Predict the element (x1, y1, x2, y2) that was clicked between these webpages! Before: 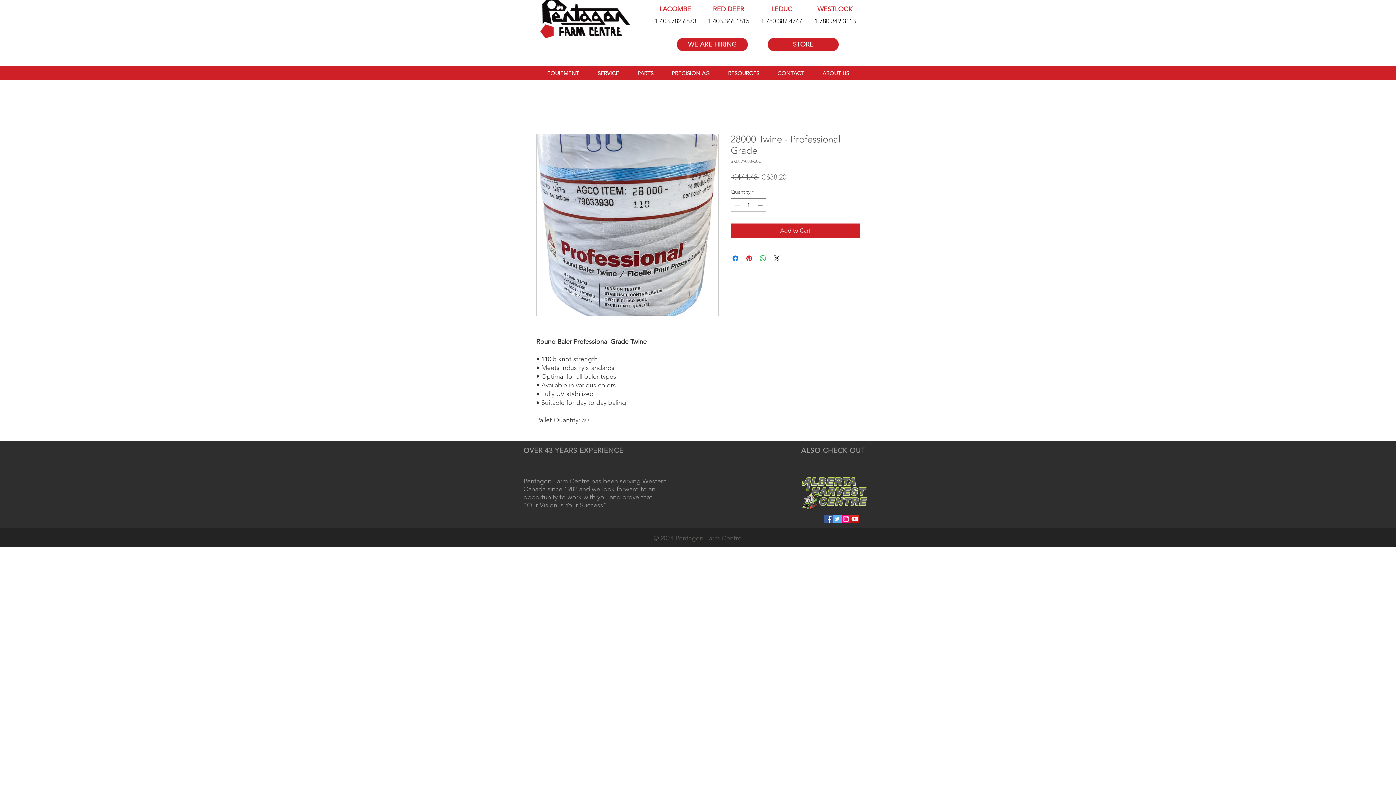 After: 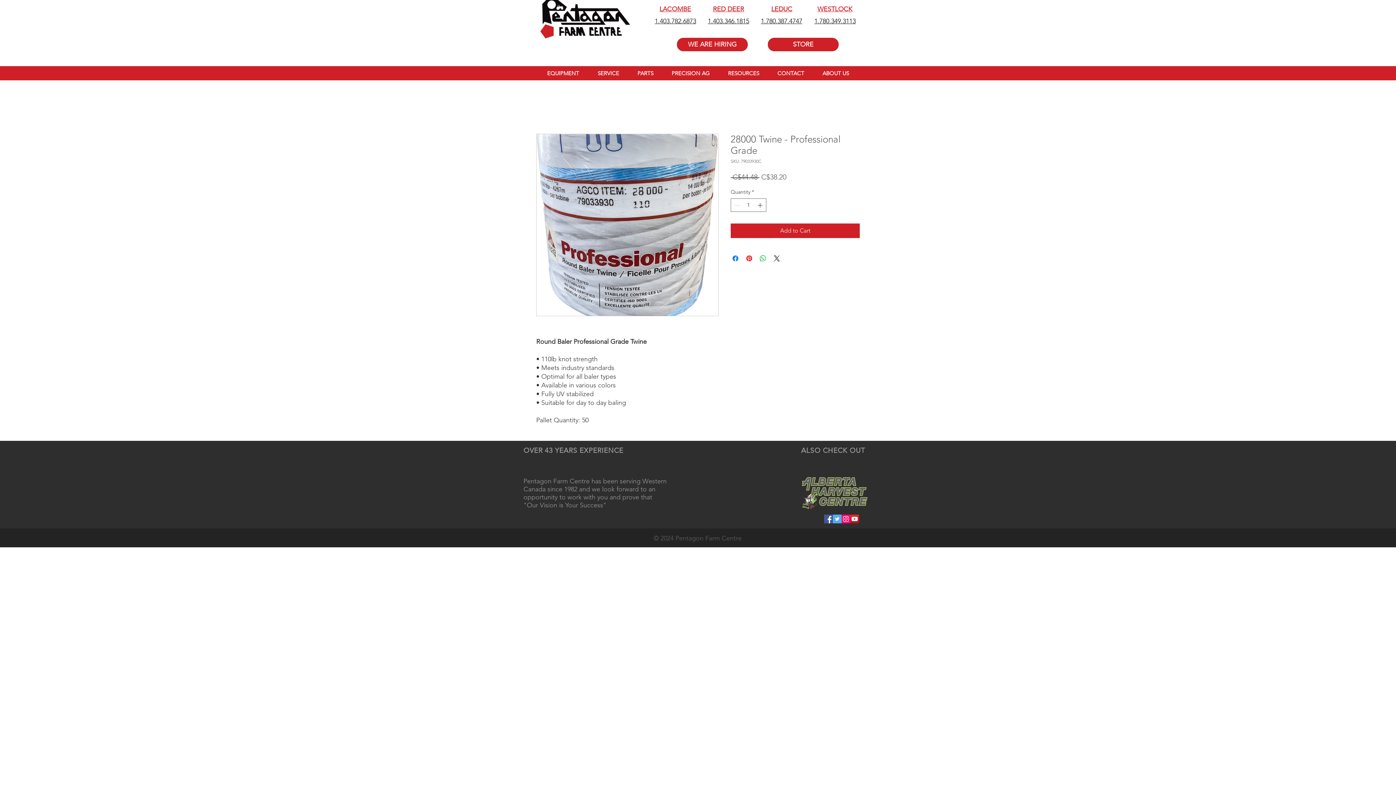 Action: bbox: (718, 66, 768, 80) label: RESOURCES